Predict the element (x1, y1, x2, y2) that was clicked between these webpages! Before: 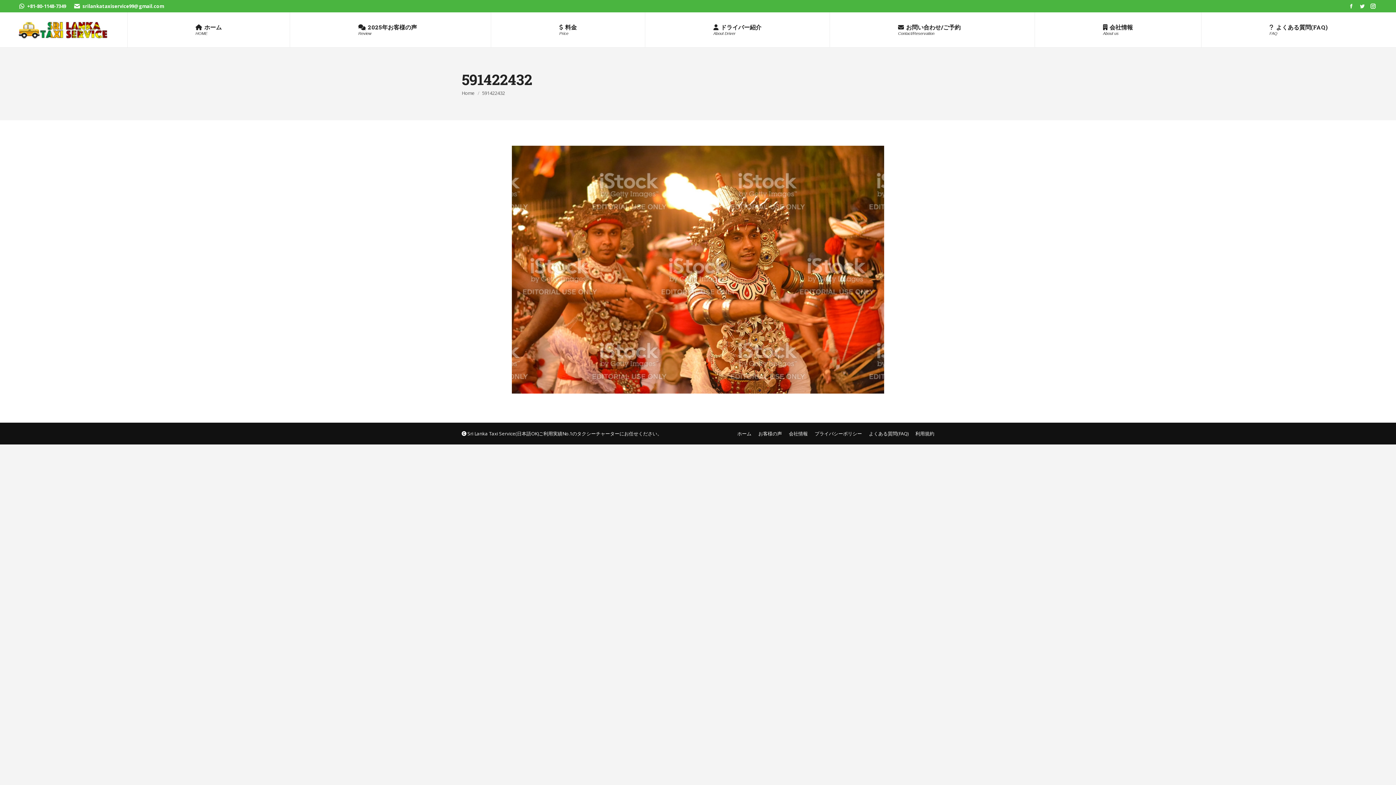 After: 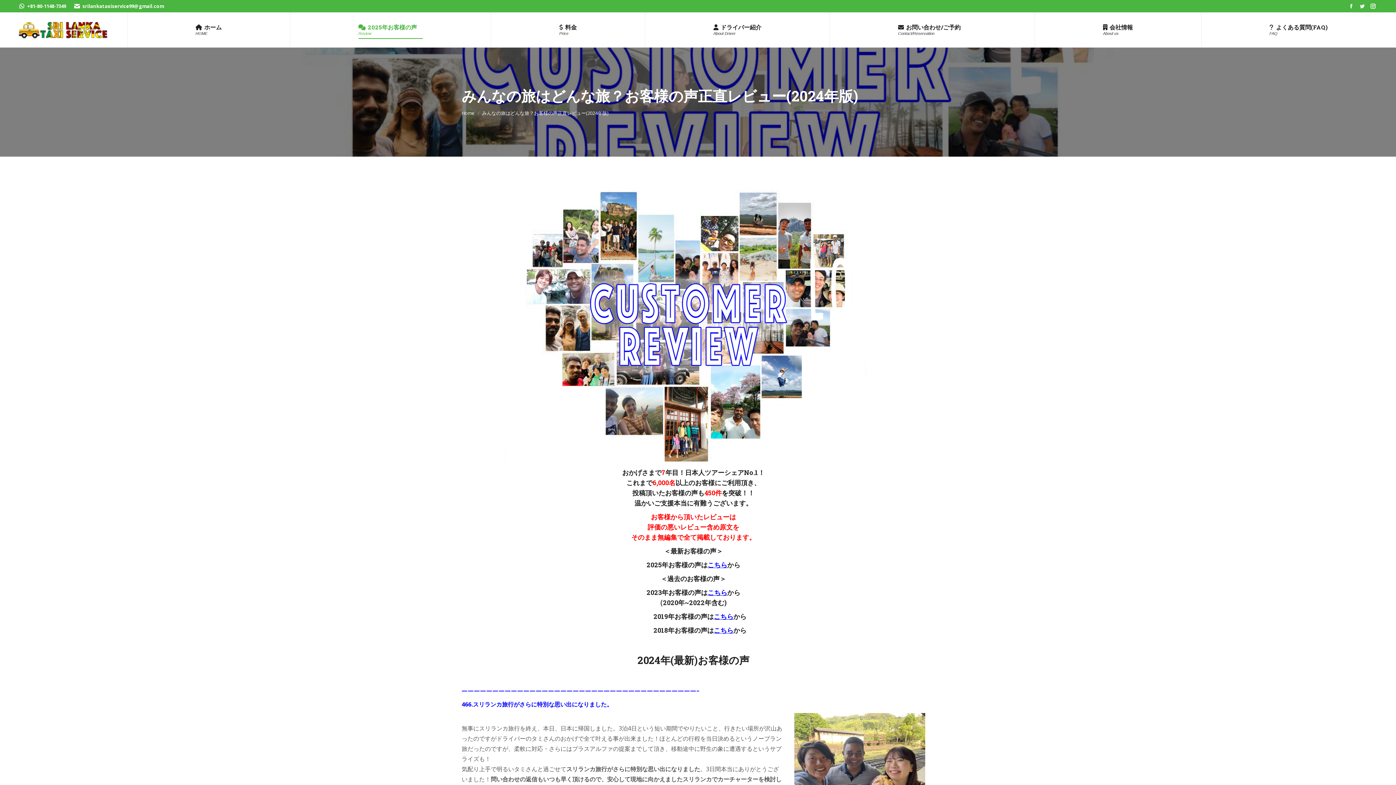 Action: bbox: (758, 429, 782, 438) label: お客様の声